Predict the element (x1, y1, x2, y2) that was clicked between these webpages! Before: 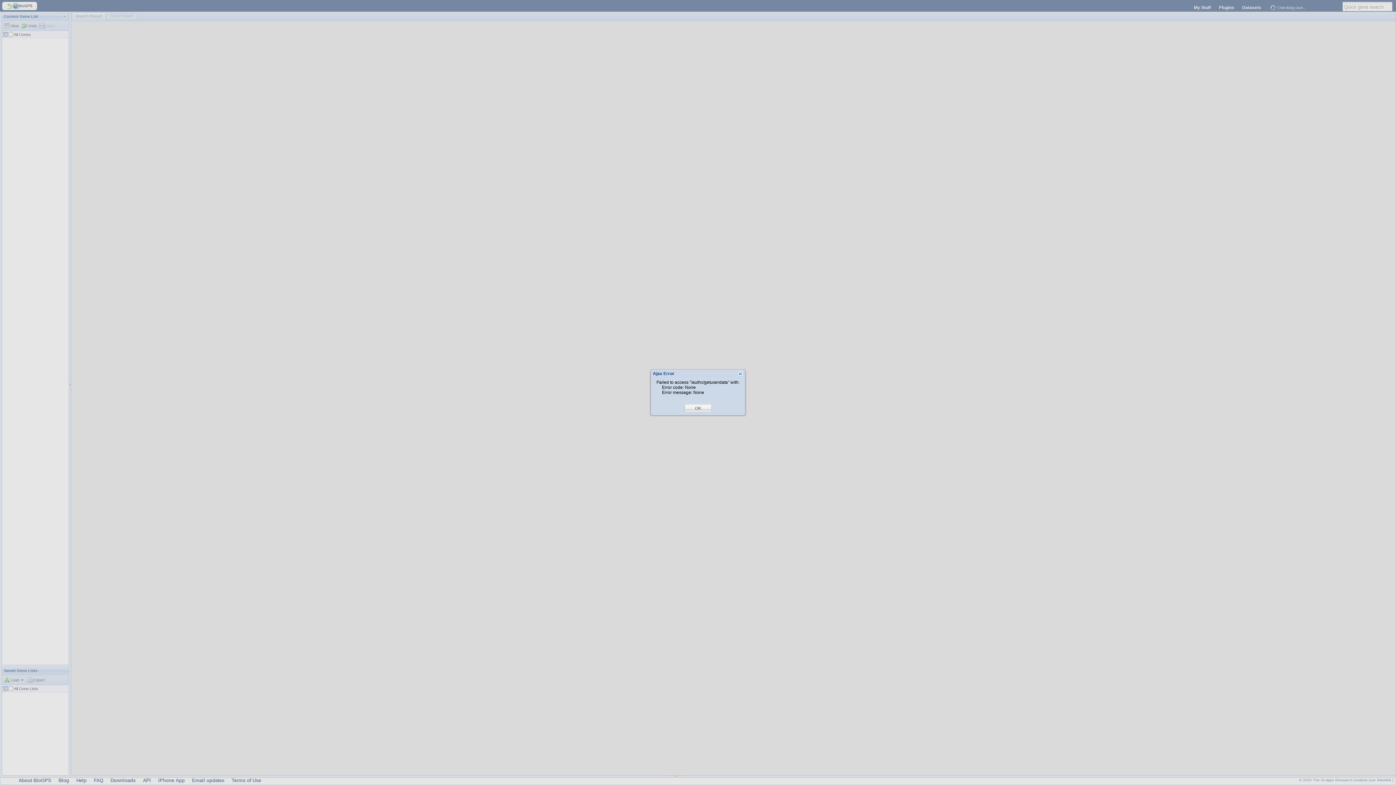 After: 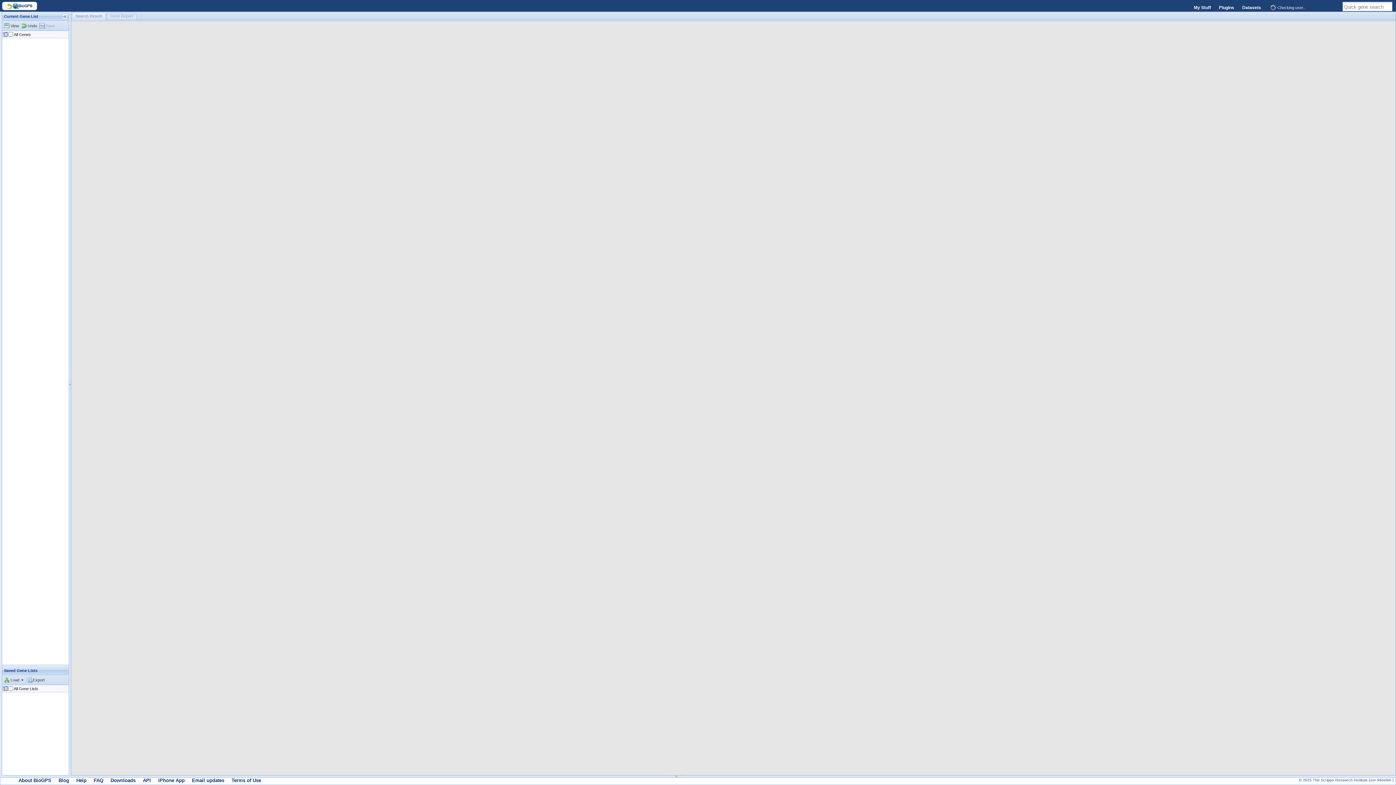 Action: label: OK bbox: (695, 405, 701, 411)